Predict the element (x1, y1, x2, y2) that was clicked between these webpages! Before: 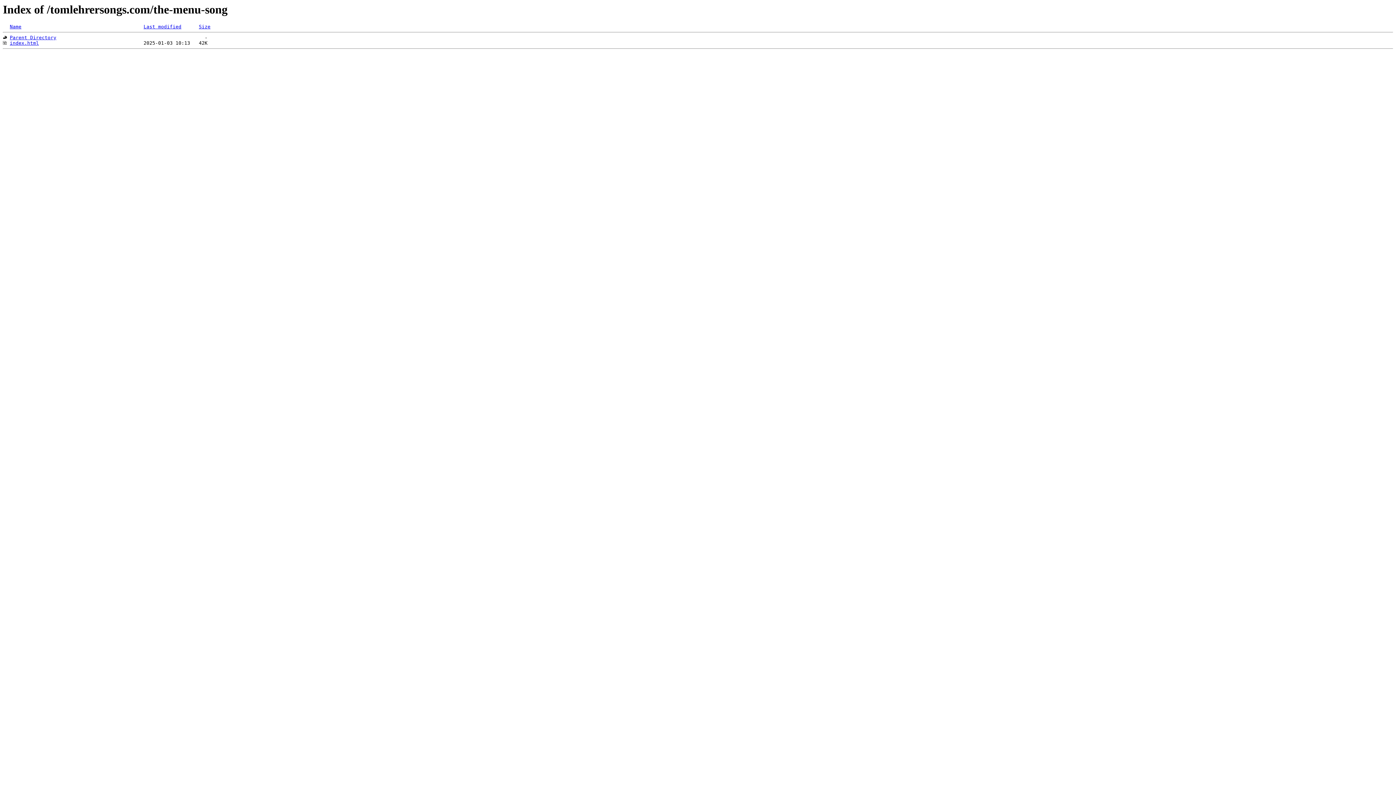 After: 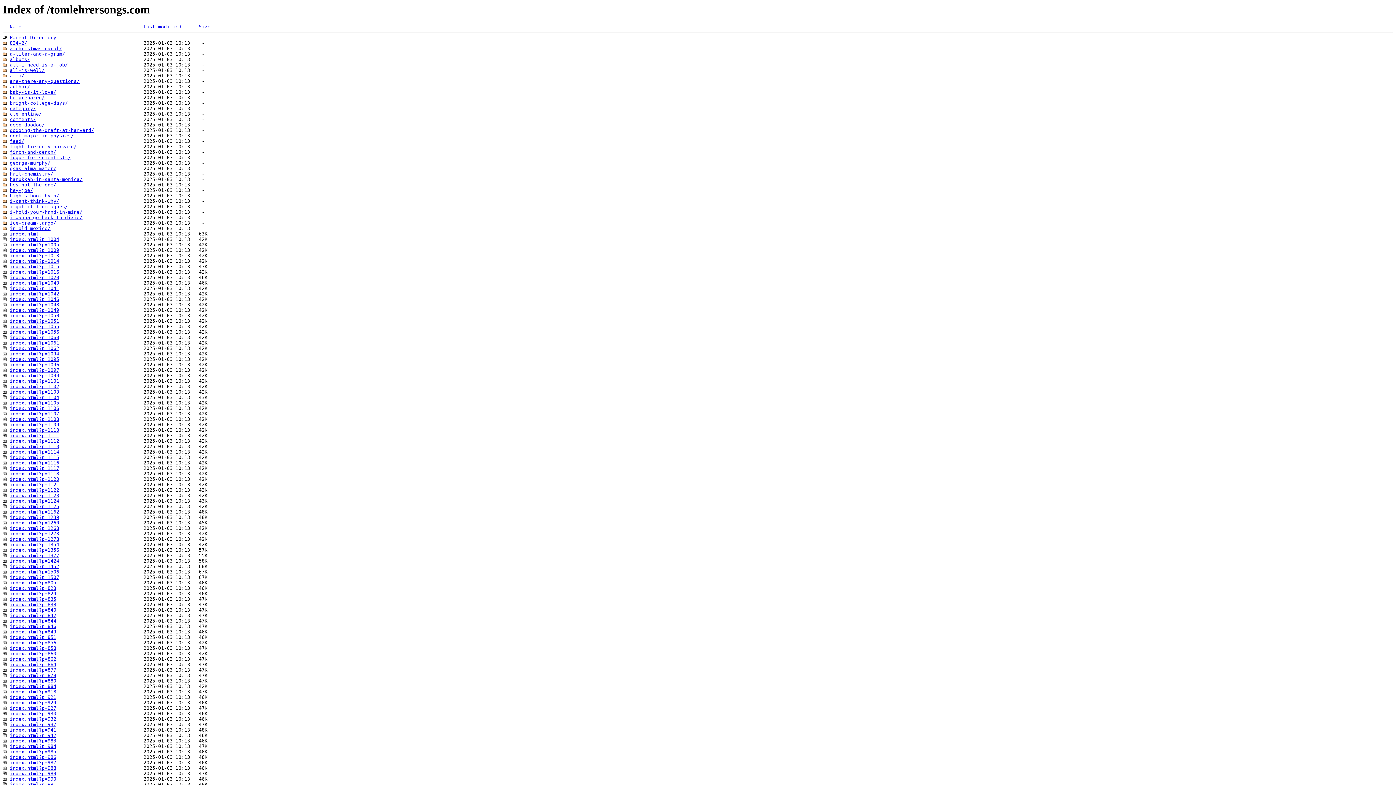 Action: label: Parent Directory bbox: (9, 35, 56, 40)